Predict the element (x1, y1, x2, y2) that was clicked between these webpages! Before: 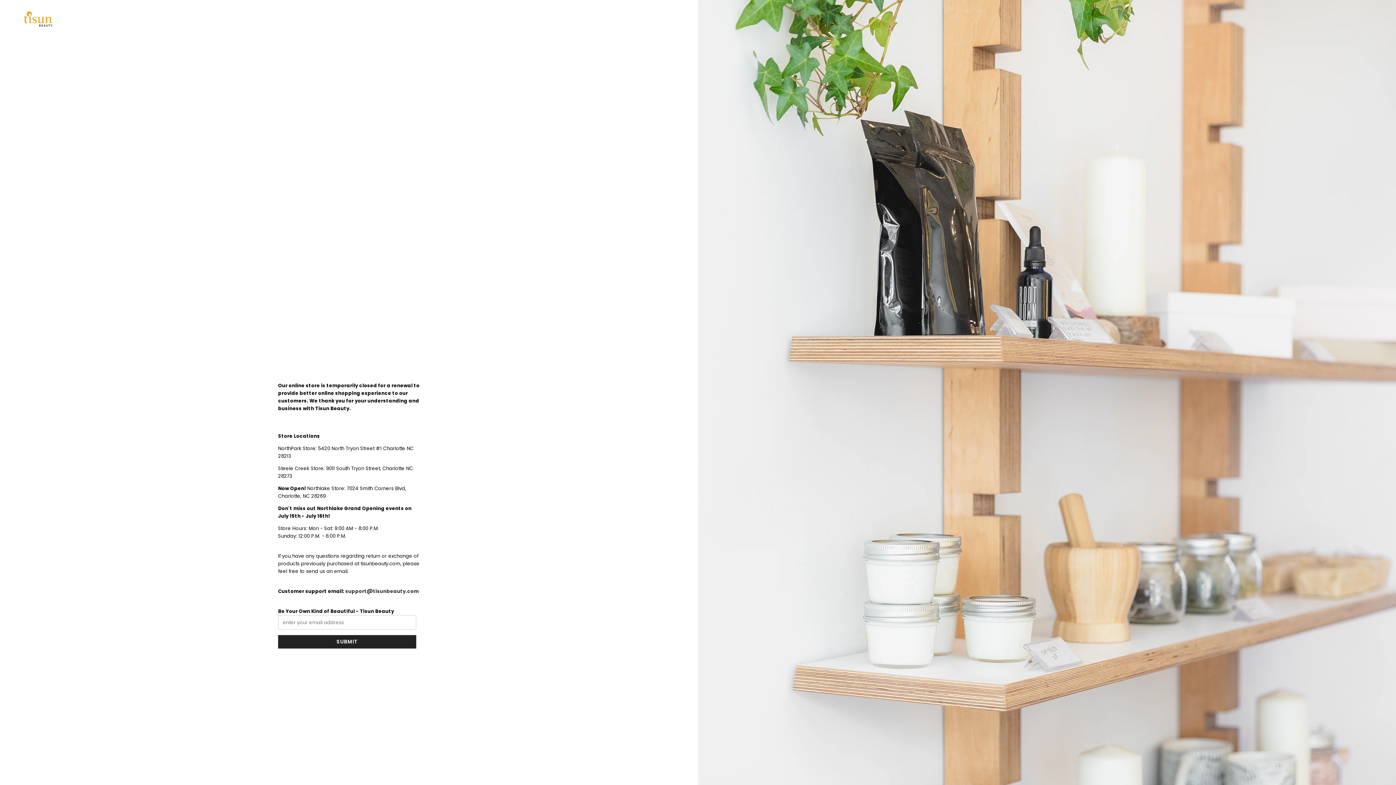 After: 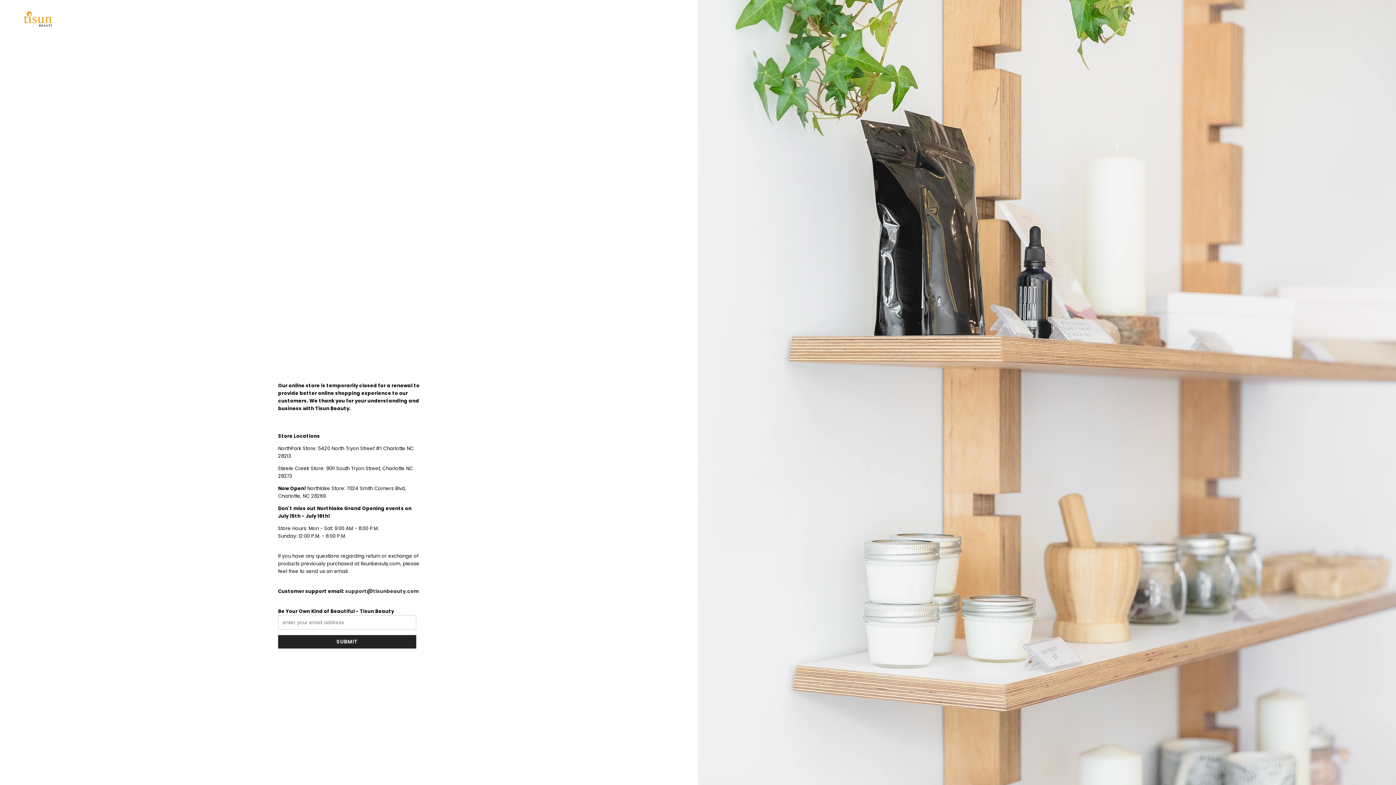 Action: bbox: (21, 10, 53, 26)